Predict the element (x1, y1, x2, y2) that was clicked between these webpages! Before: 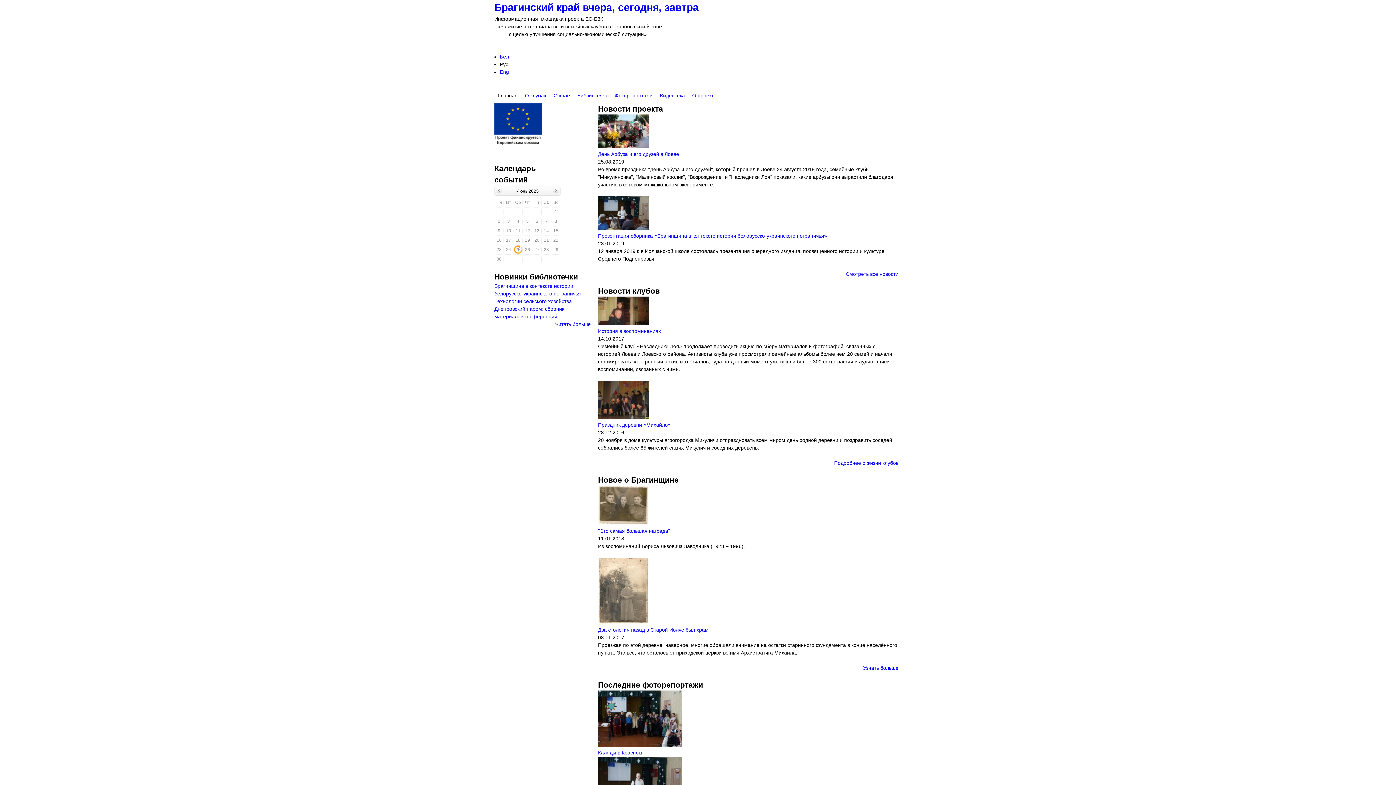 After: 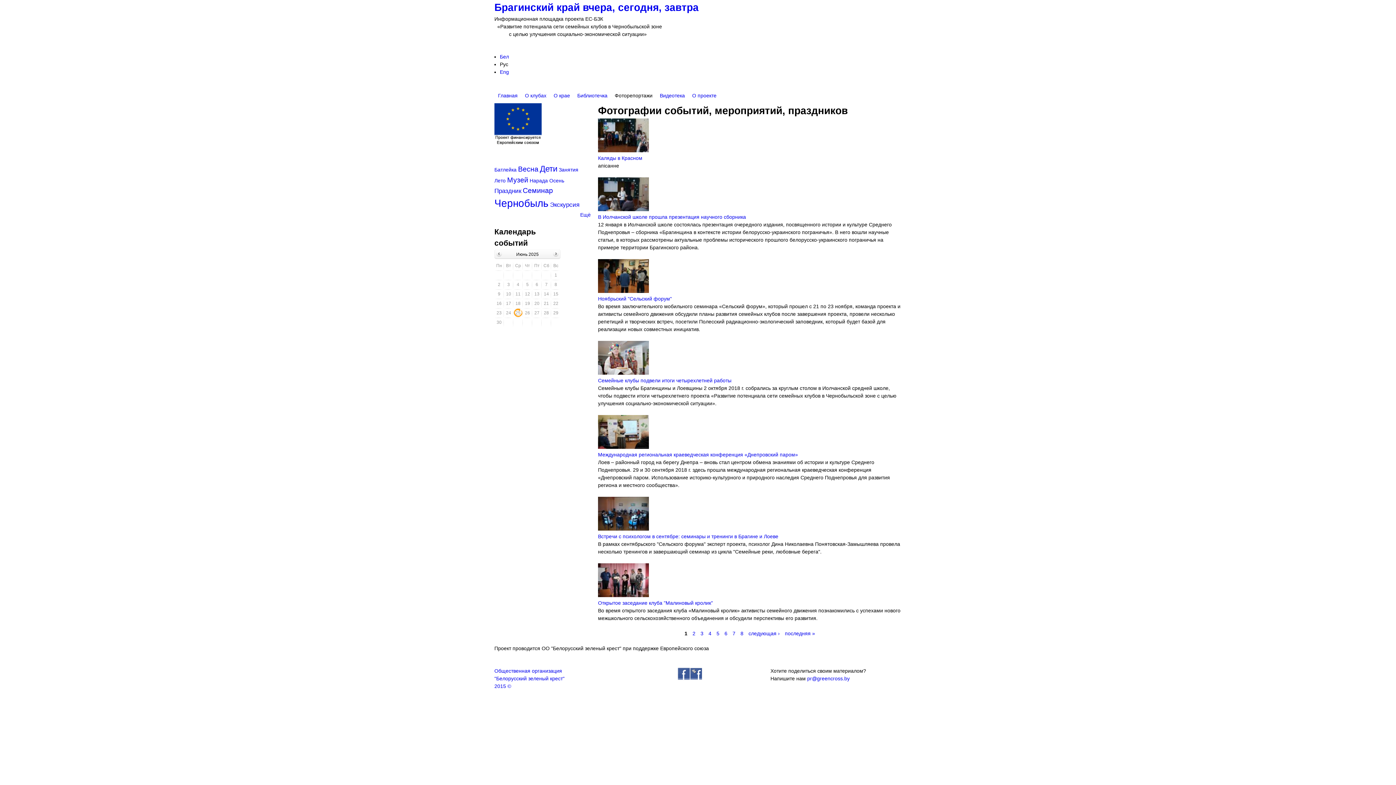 Action: label: Фоторепортажи bbox: (611, 92, 656, 99)